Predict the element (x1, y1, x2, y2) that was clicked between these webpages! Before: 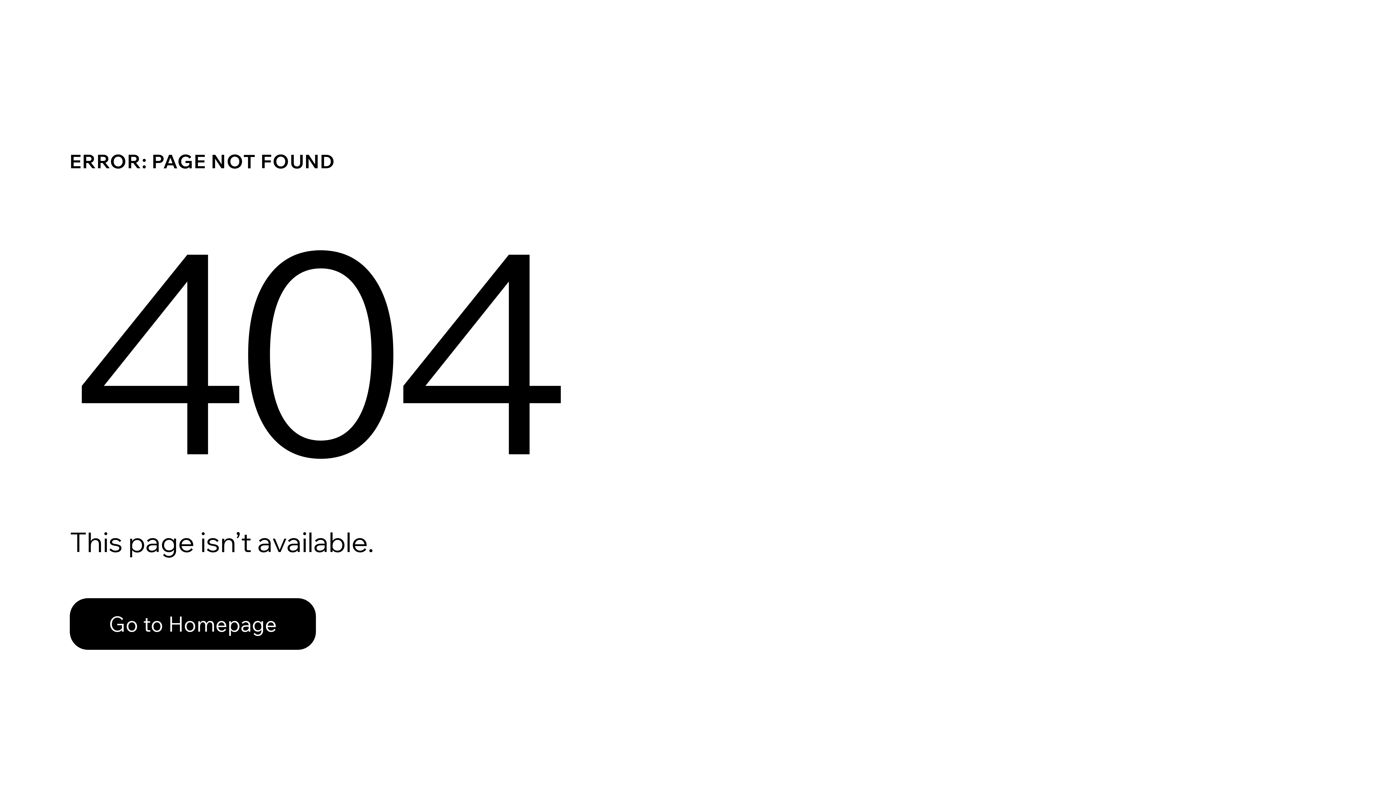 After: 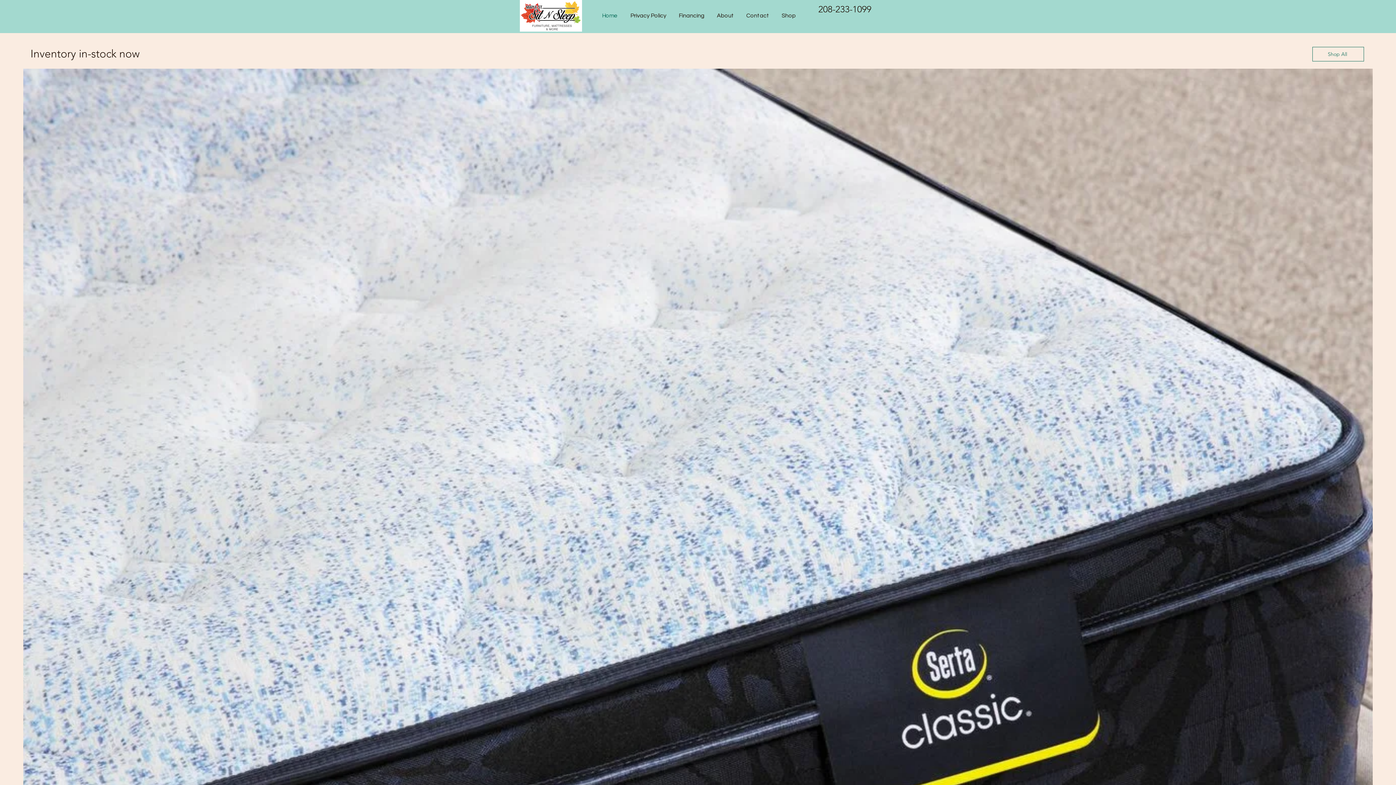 Action: bbox: (69, 582, 768, 659) label: Go to Homepage